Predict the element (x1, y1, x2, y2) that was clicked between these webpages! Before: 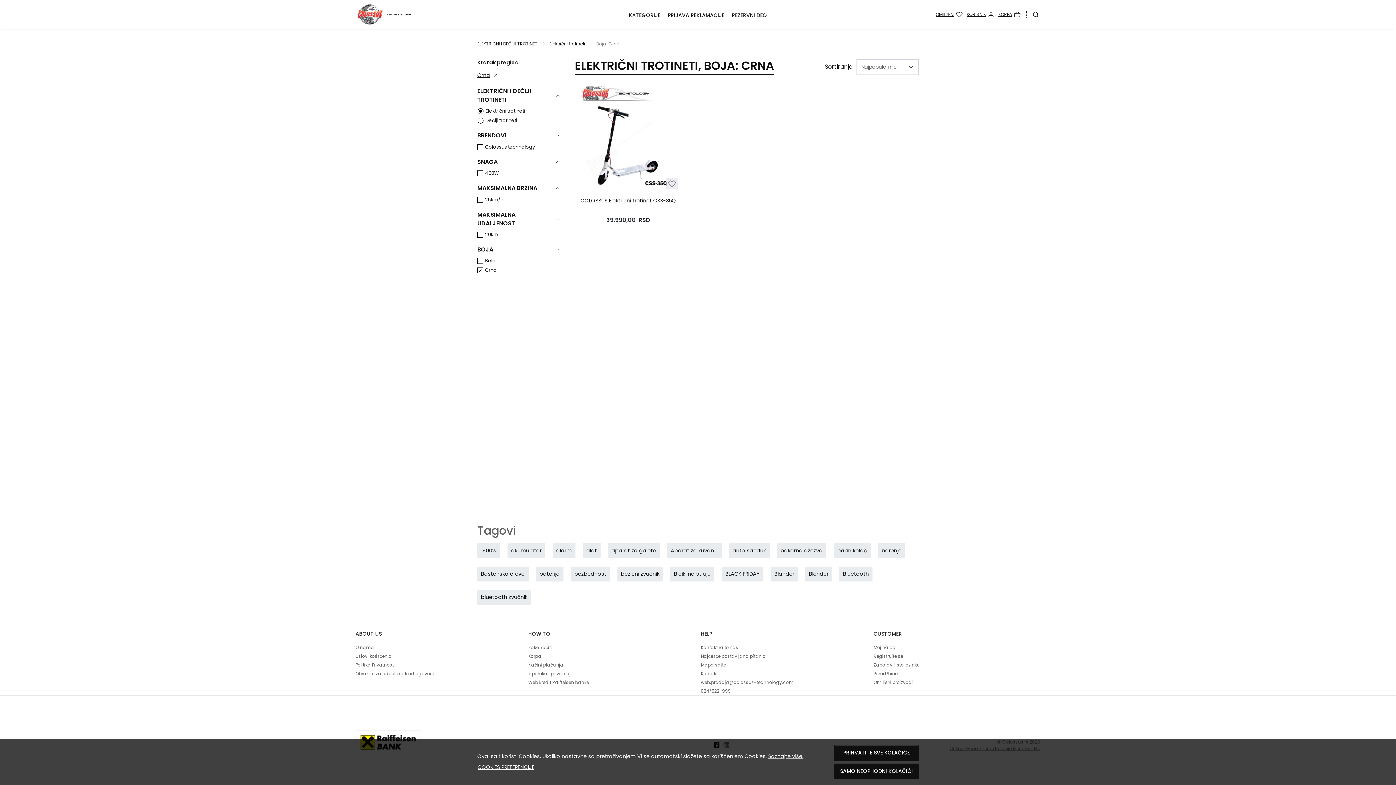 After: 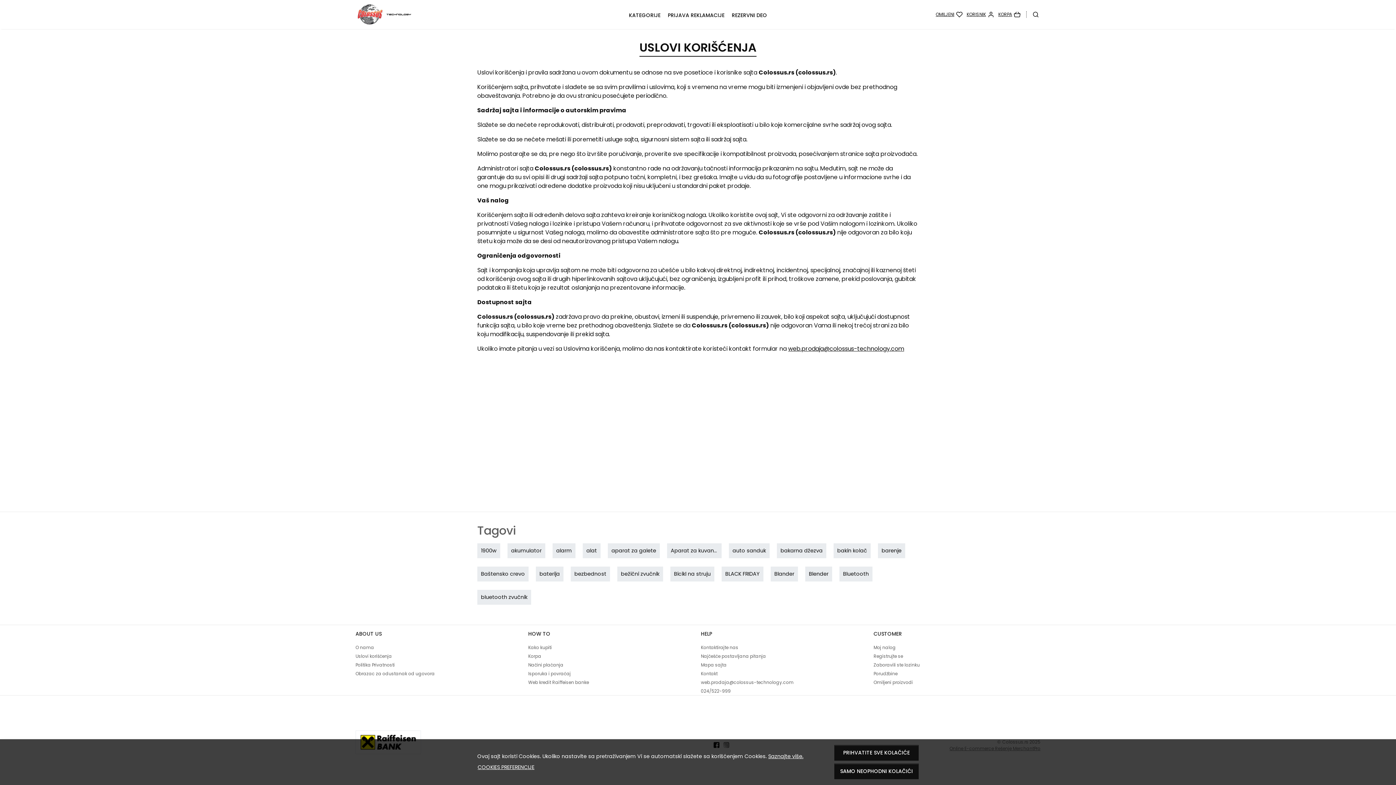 Action: bbox: (355, 653, 392, 660) label: Uslovi korišćenja